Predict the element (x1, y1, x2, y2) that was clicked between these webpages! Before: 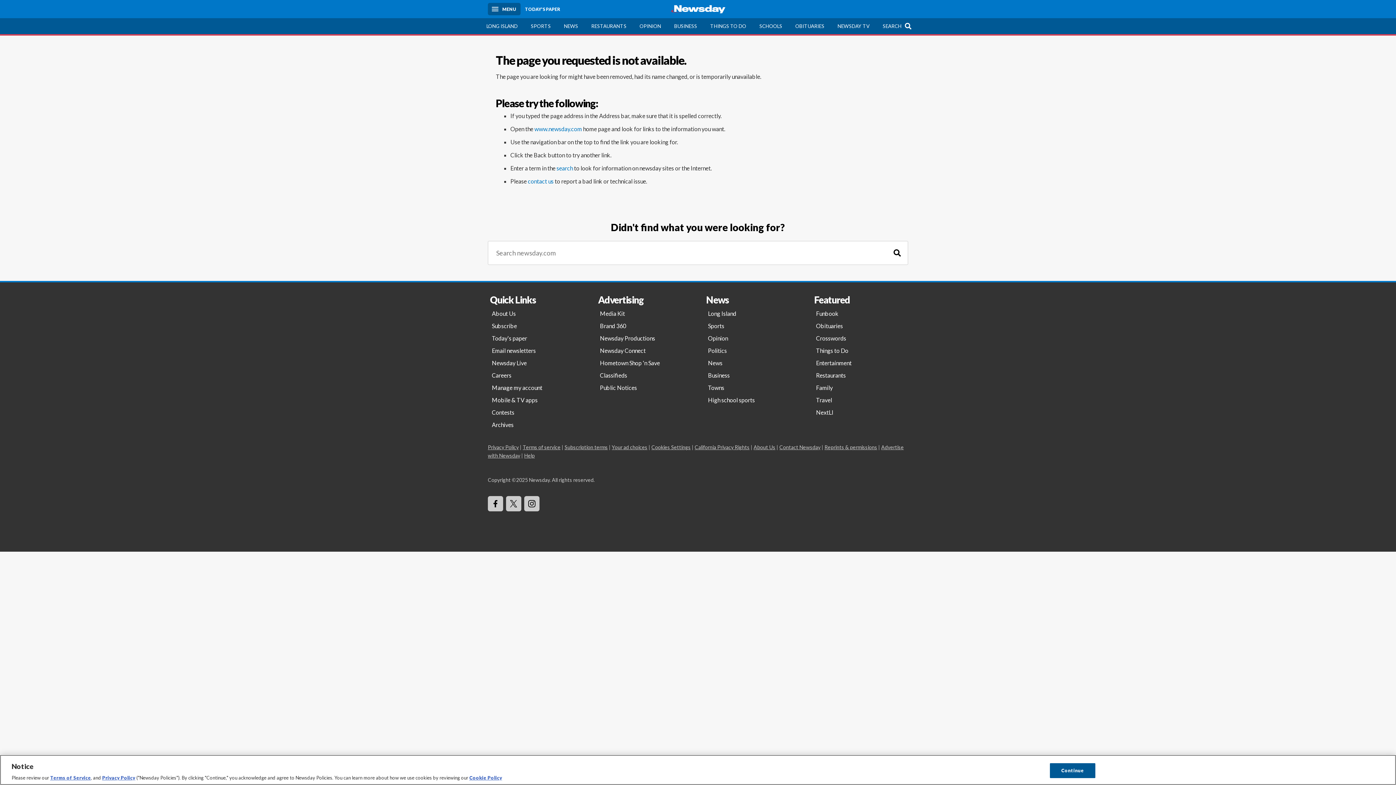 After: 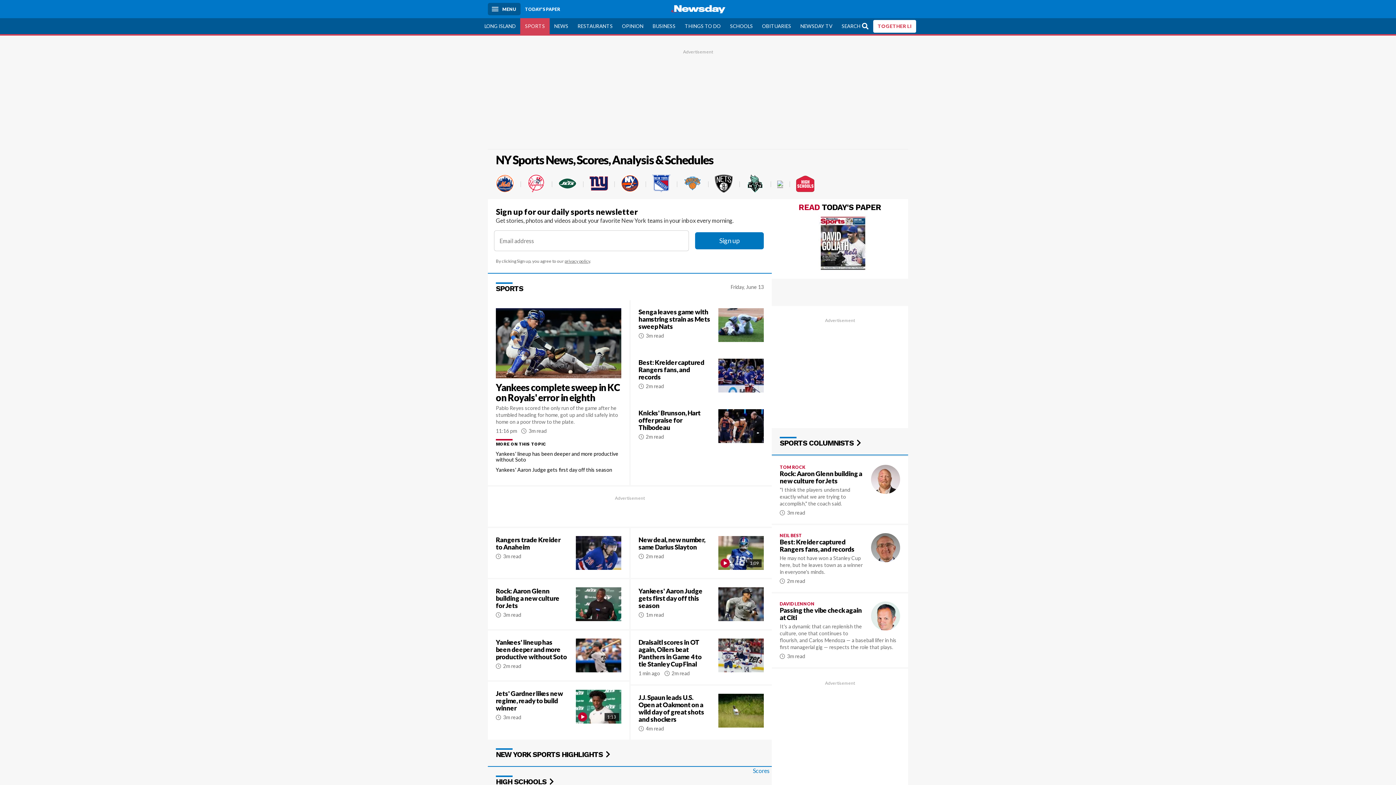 Action: bbox: (524, 18, 557, 34) label: SPORTS